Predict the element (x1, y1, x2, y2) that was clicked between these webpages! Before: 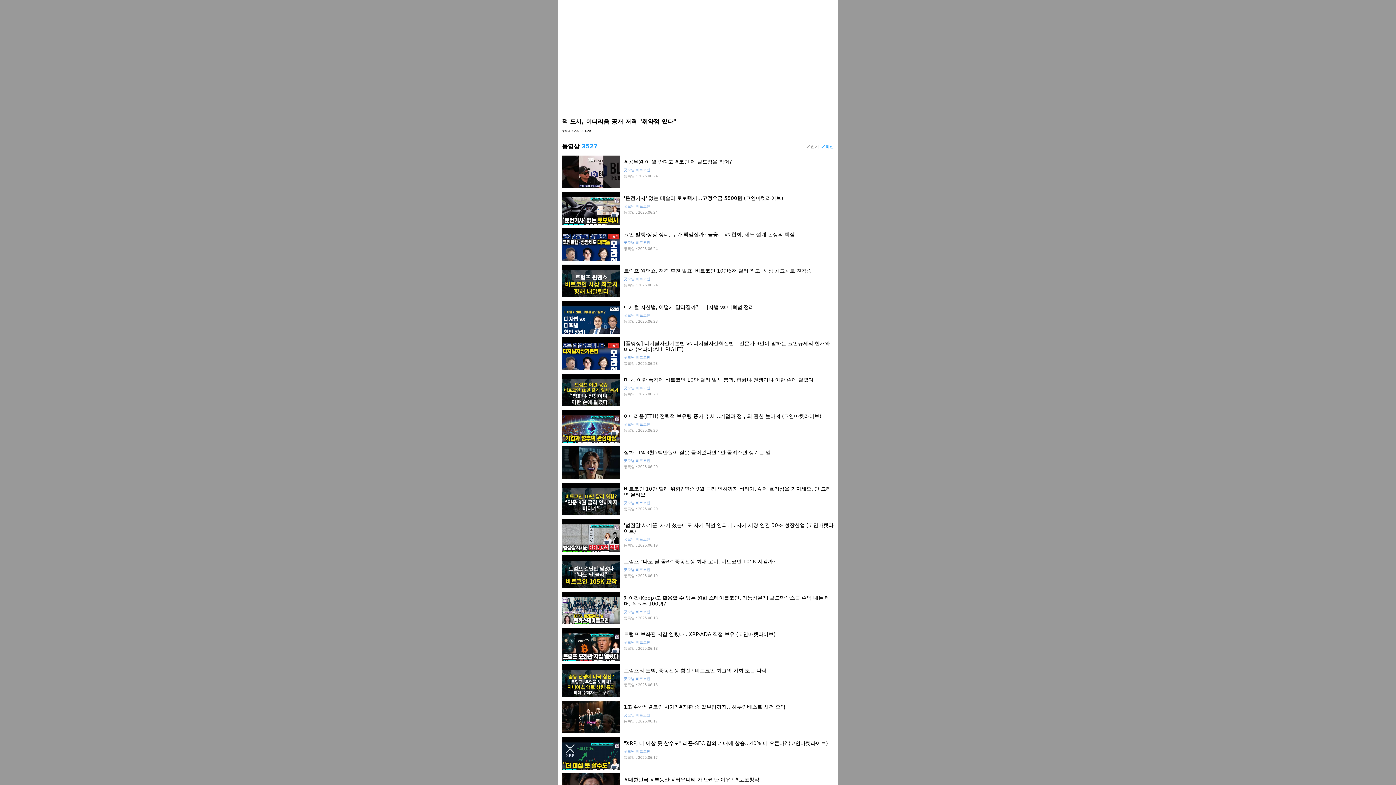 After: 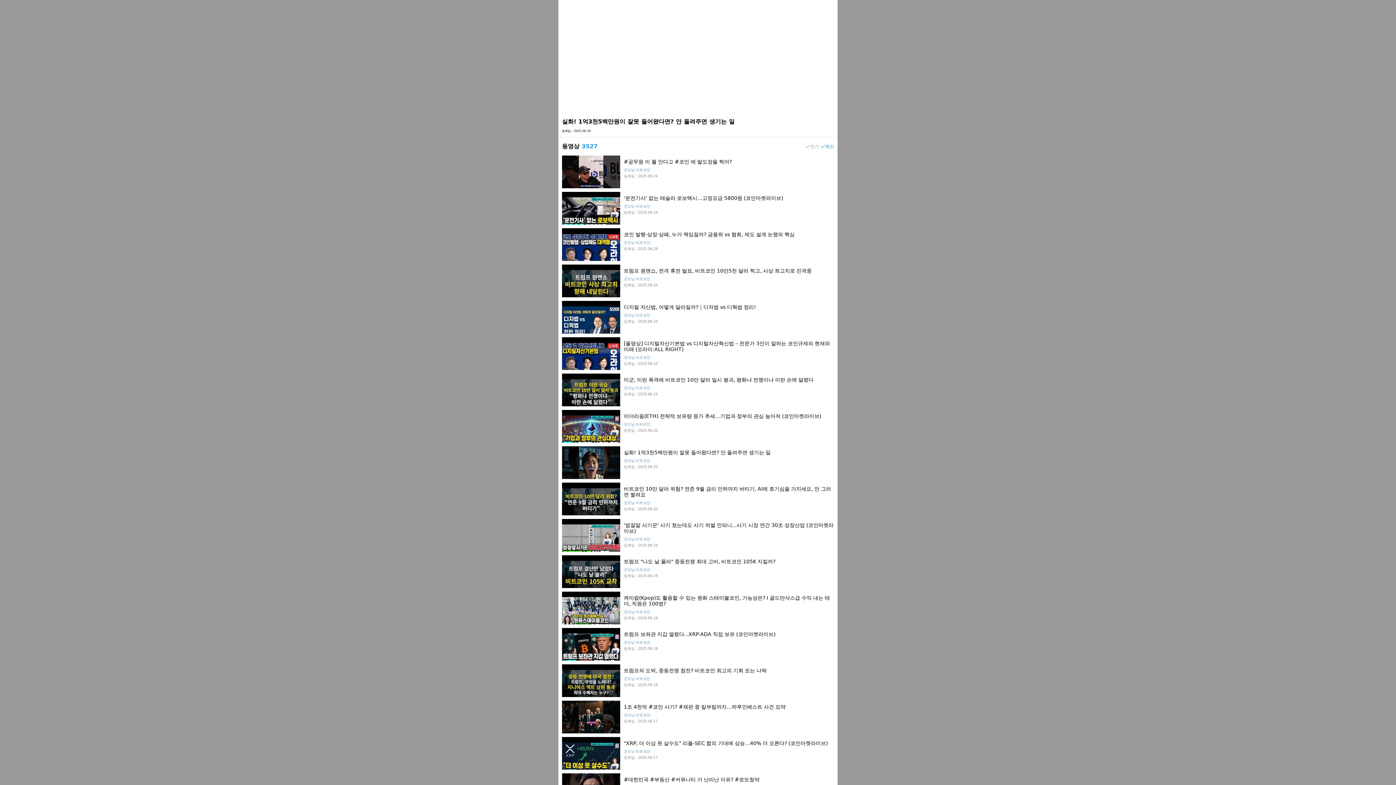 Action: bbox: (562, 446, 834, 479) label: 실화! 1억3천5백만원이 잘못 들어왔다면? 안 돌려주면 생기는 일
굿모닝 비트코인
등록일 : 2025.06.20